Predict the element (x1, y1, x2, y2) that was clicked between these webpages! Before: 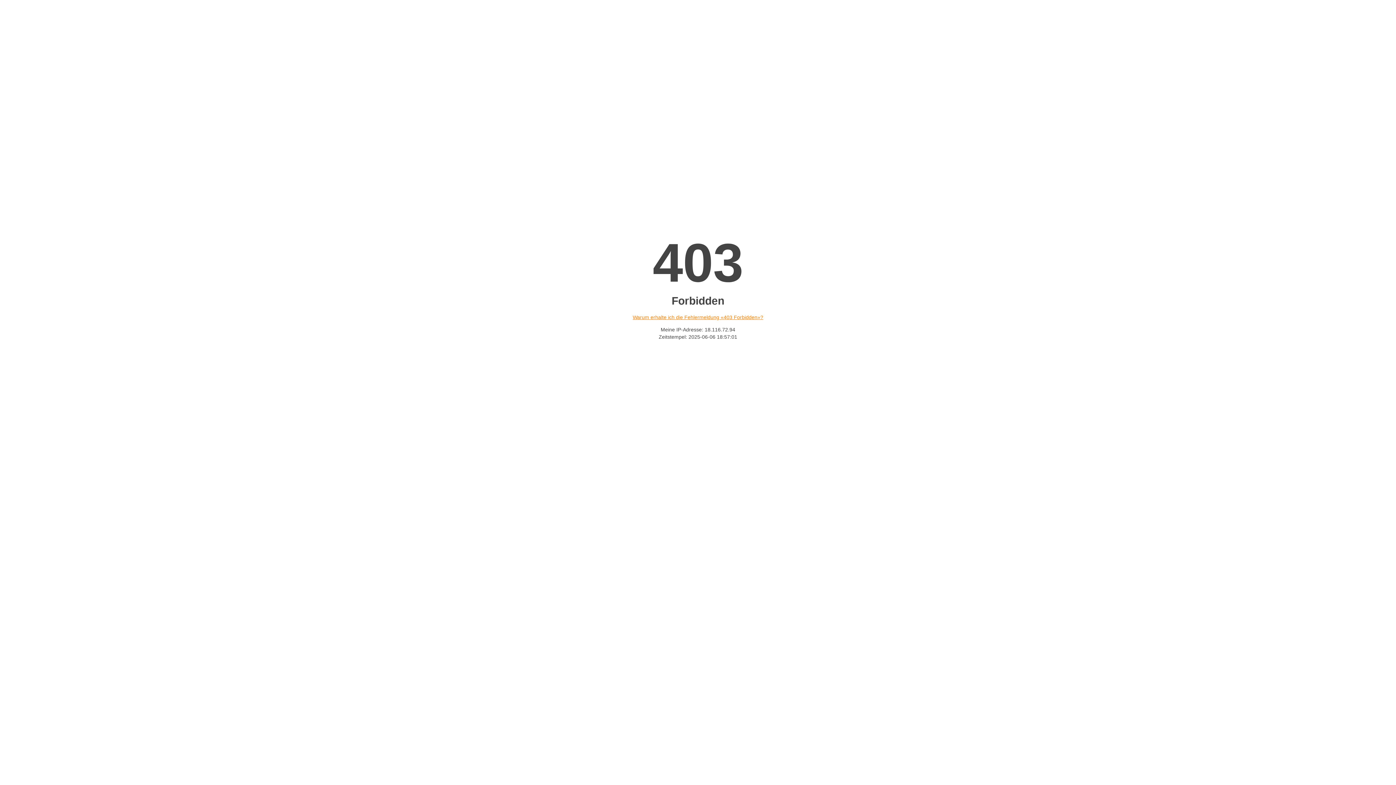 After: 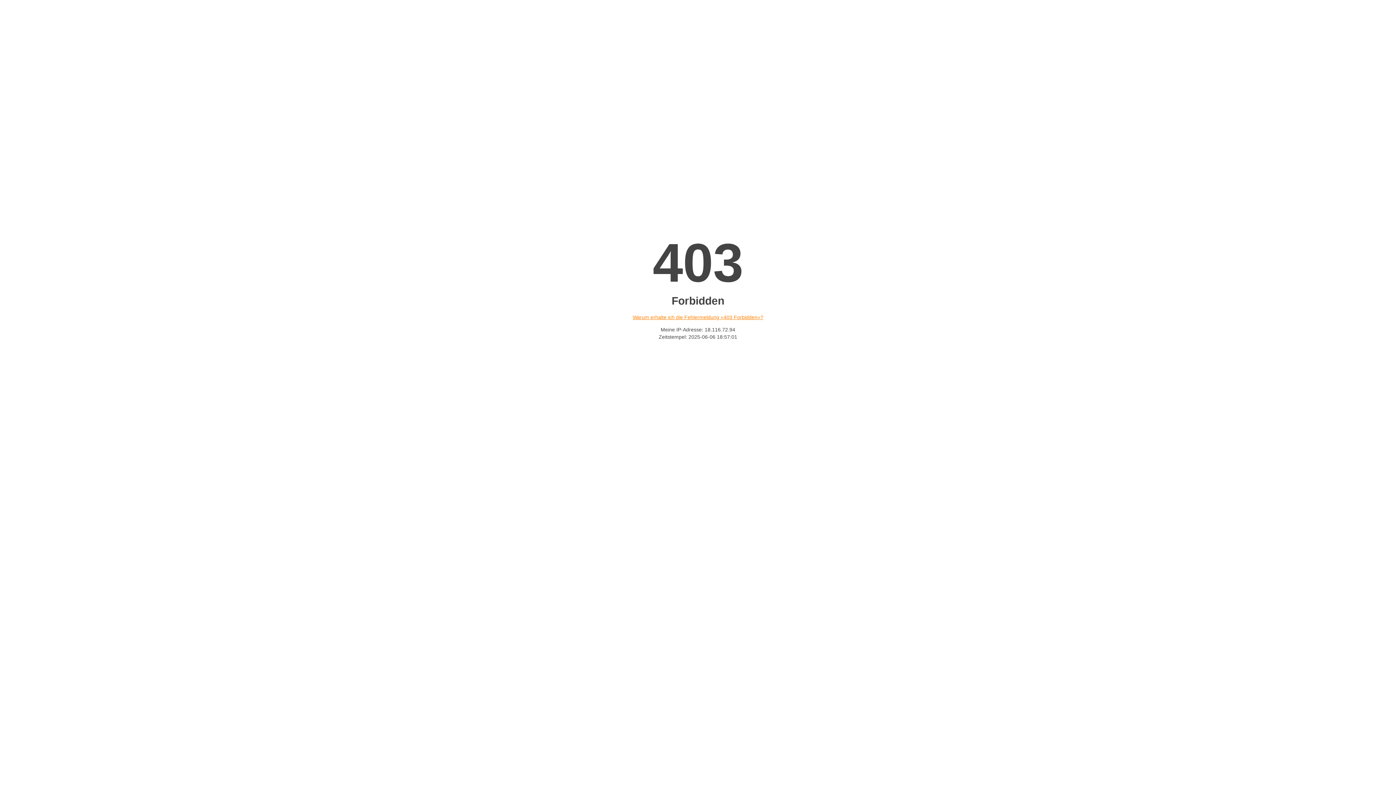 Action: label: Warum erhalte ich die Fehlermeldung «403 Forbidden»? bbox: (632, 314, 763, 320)